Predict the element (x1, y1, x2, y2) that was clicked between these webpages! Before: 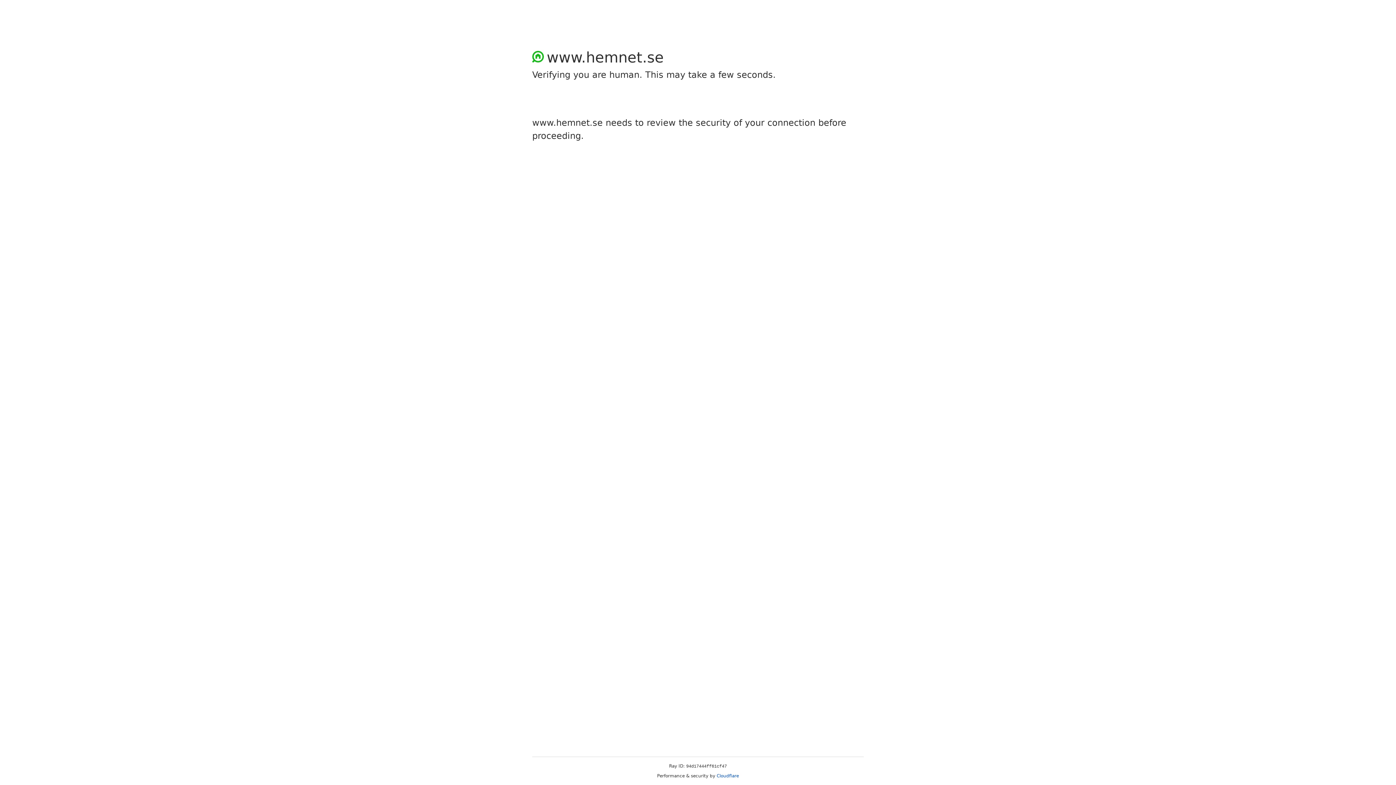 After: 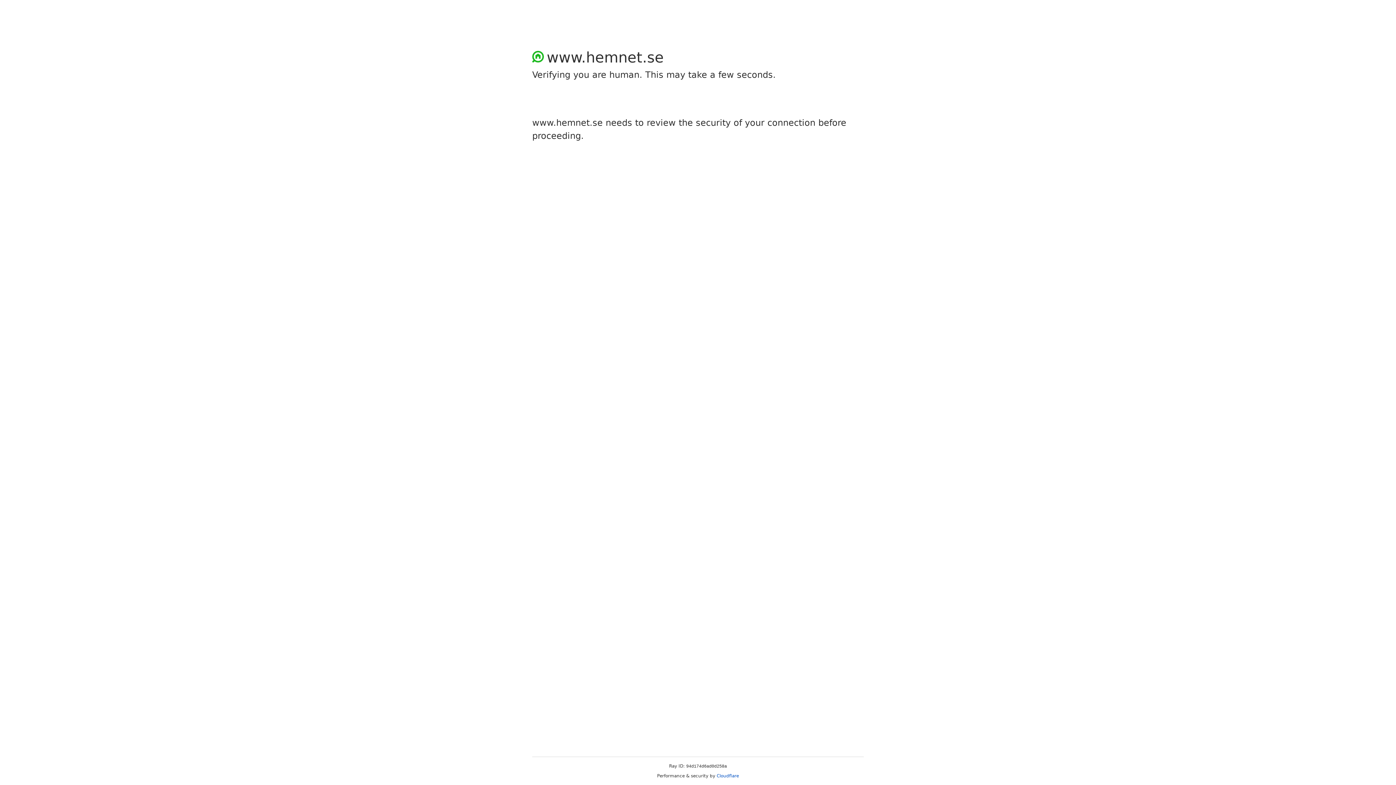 Action: label: Cloudflare bbox: (716, 773, 739, 778)